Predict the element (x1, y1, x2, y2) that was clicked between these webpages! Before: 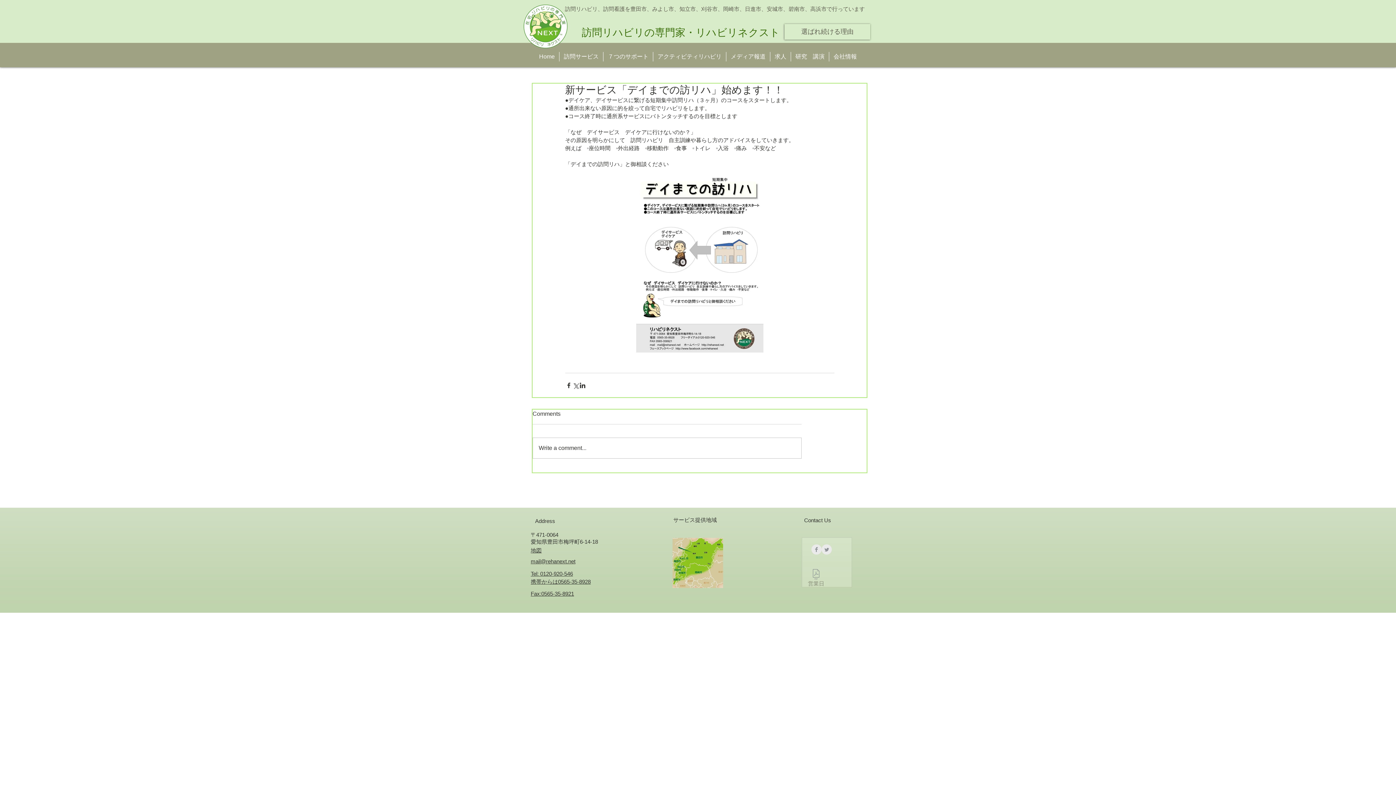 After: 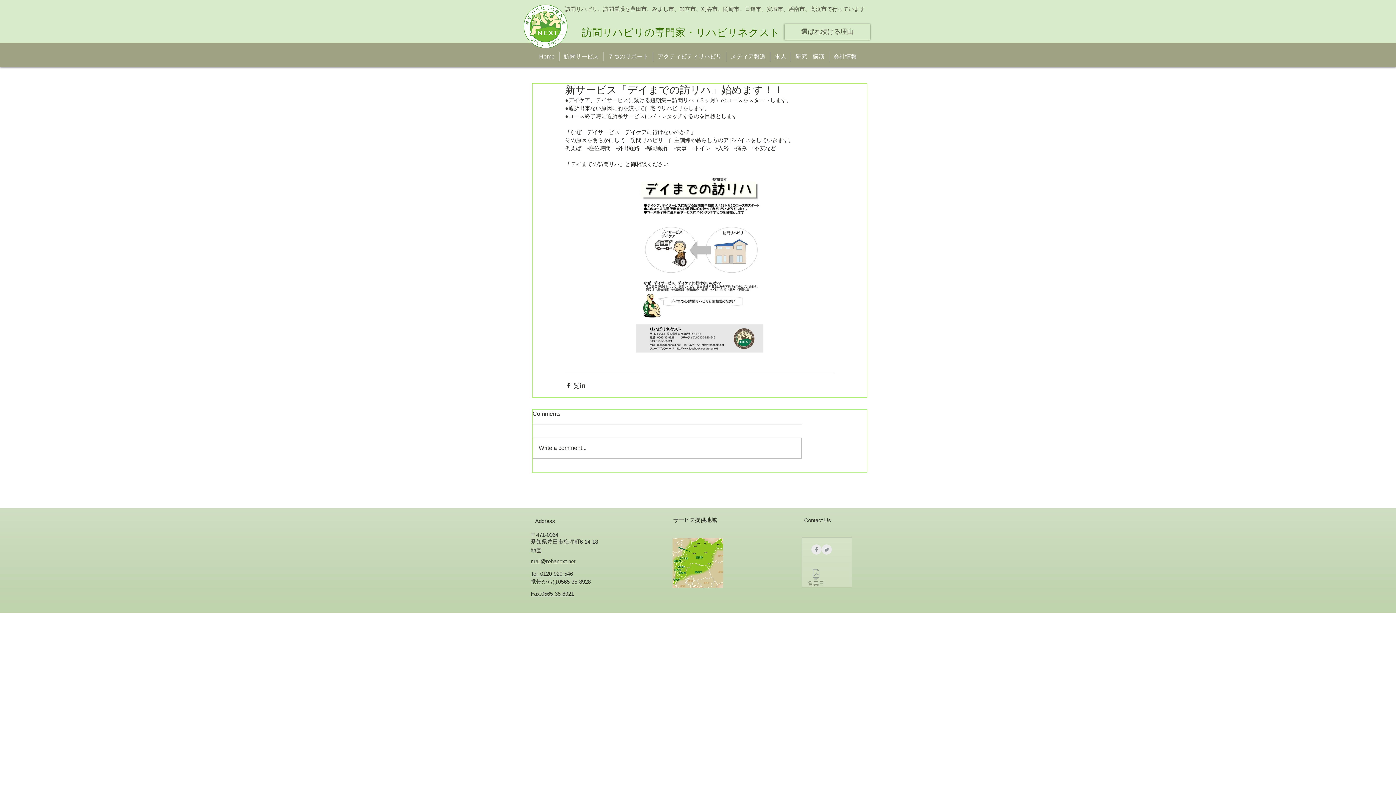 Action: bbox: (530, 558, 575, 564) label: mail@rehanext.net